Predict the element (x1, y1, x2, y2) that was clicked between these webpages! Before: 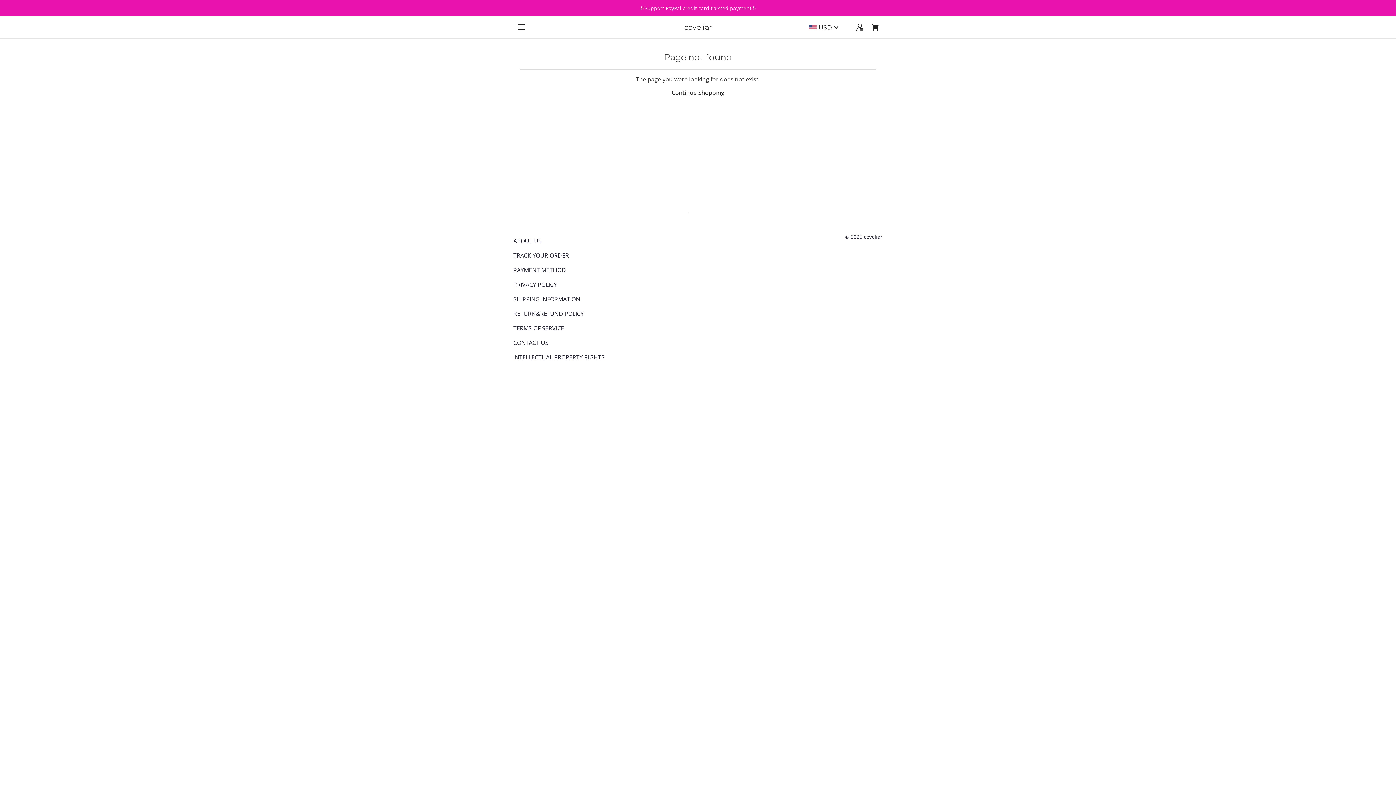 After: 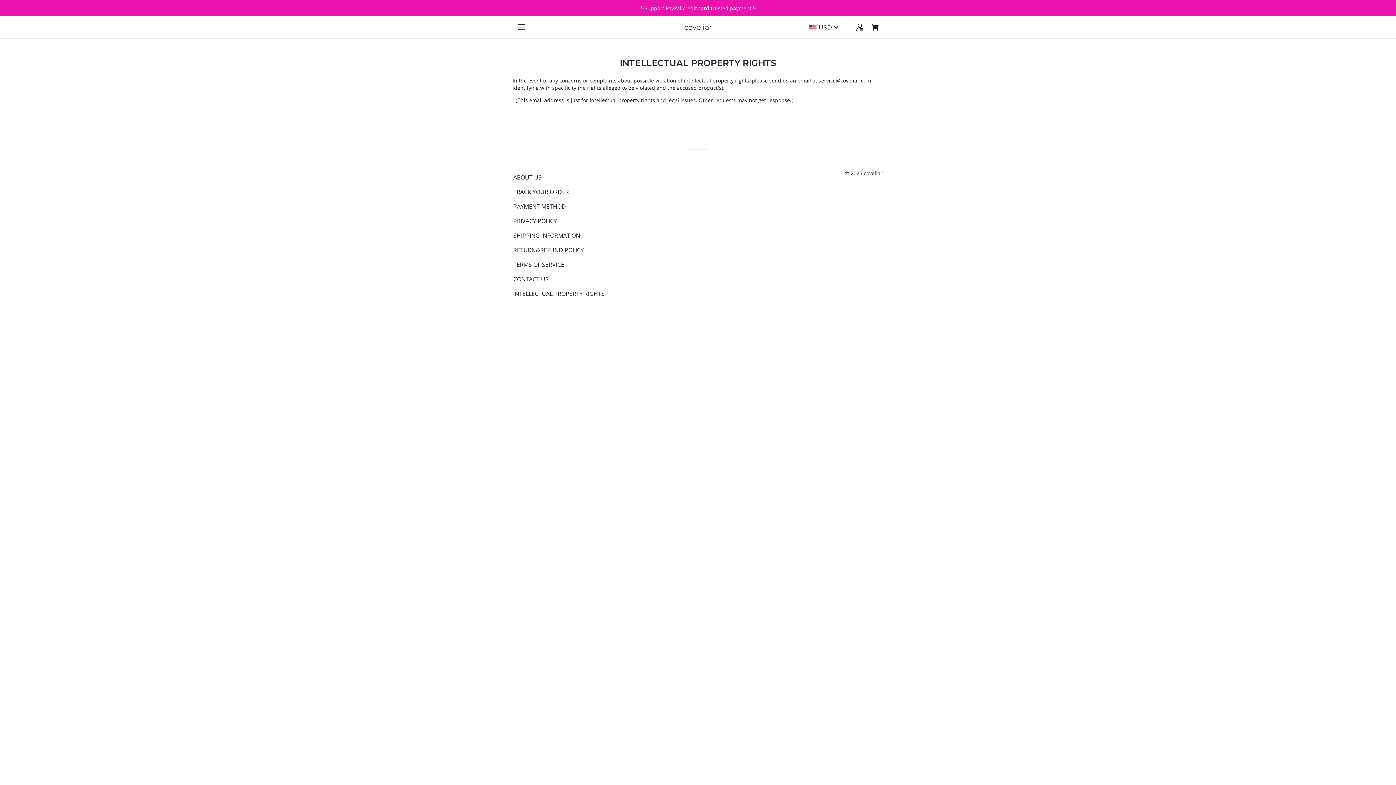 Action: bbox: (513, 353, 604, 361) label: INTELLECTUAL PROPERTY RIGHTS